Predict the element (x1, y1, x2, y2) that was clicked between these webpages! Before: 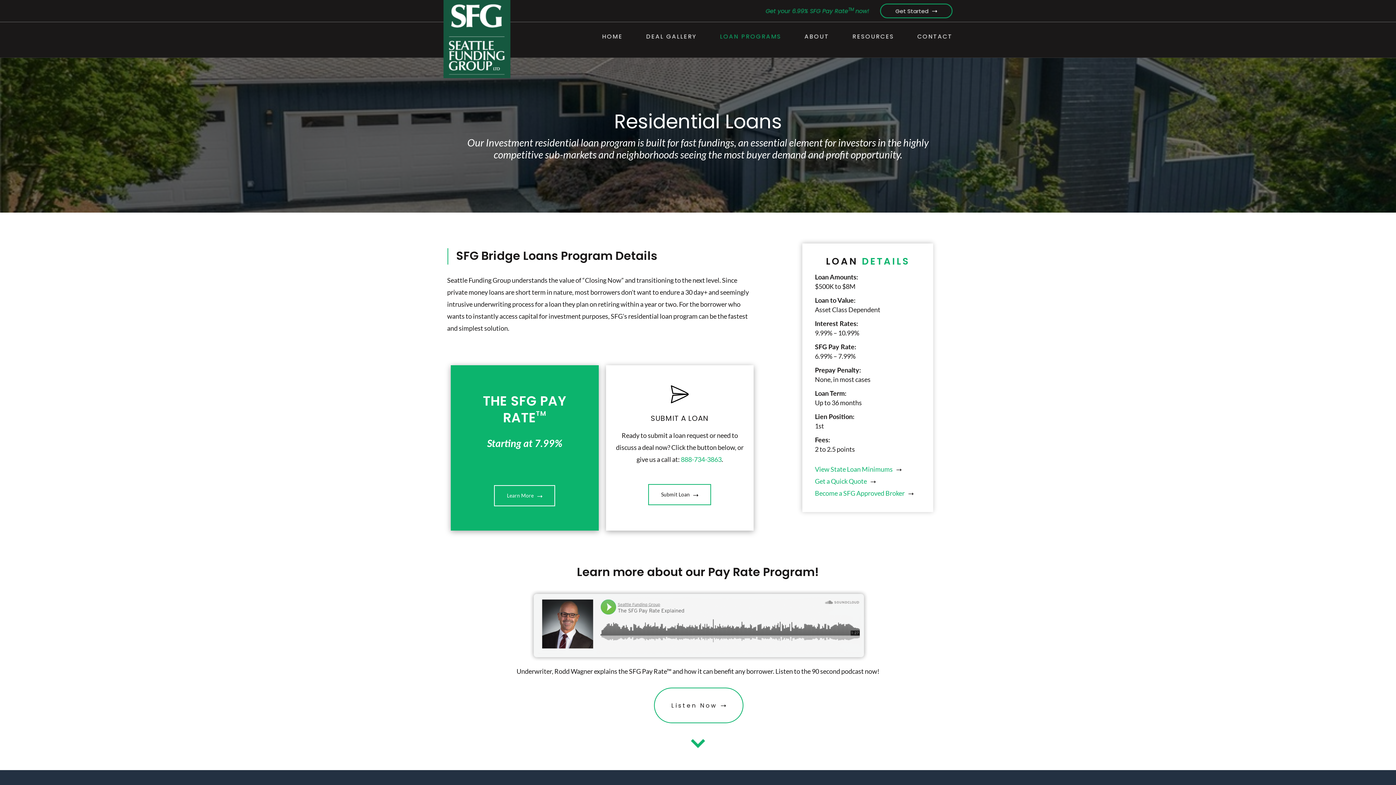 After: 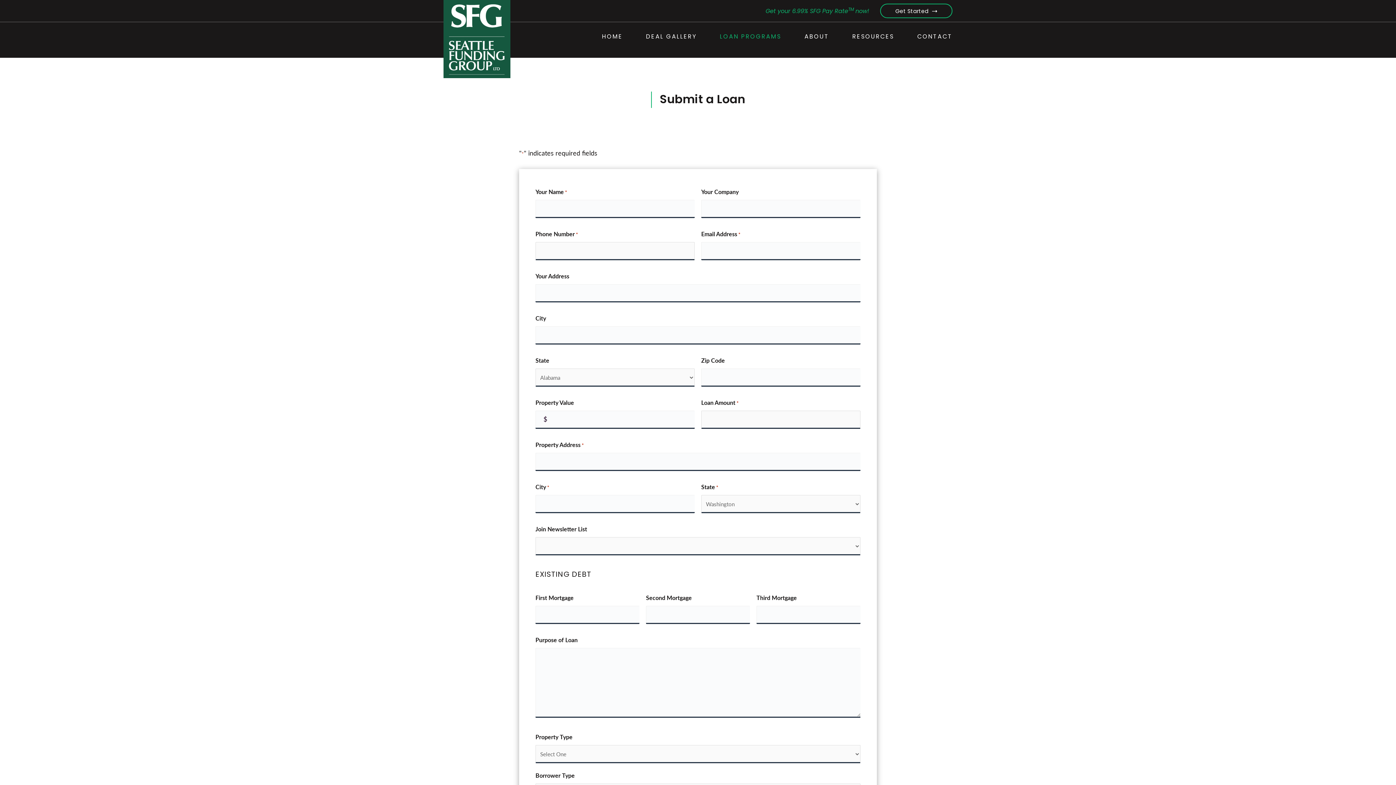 Action: label: Submit Loan bbox: (648, 484, 711, 505)